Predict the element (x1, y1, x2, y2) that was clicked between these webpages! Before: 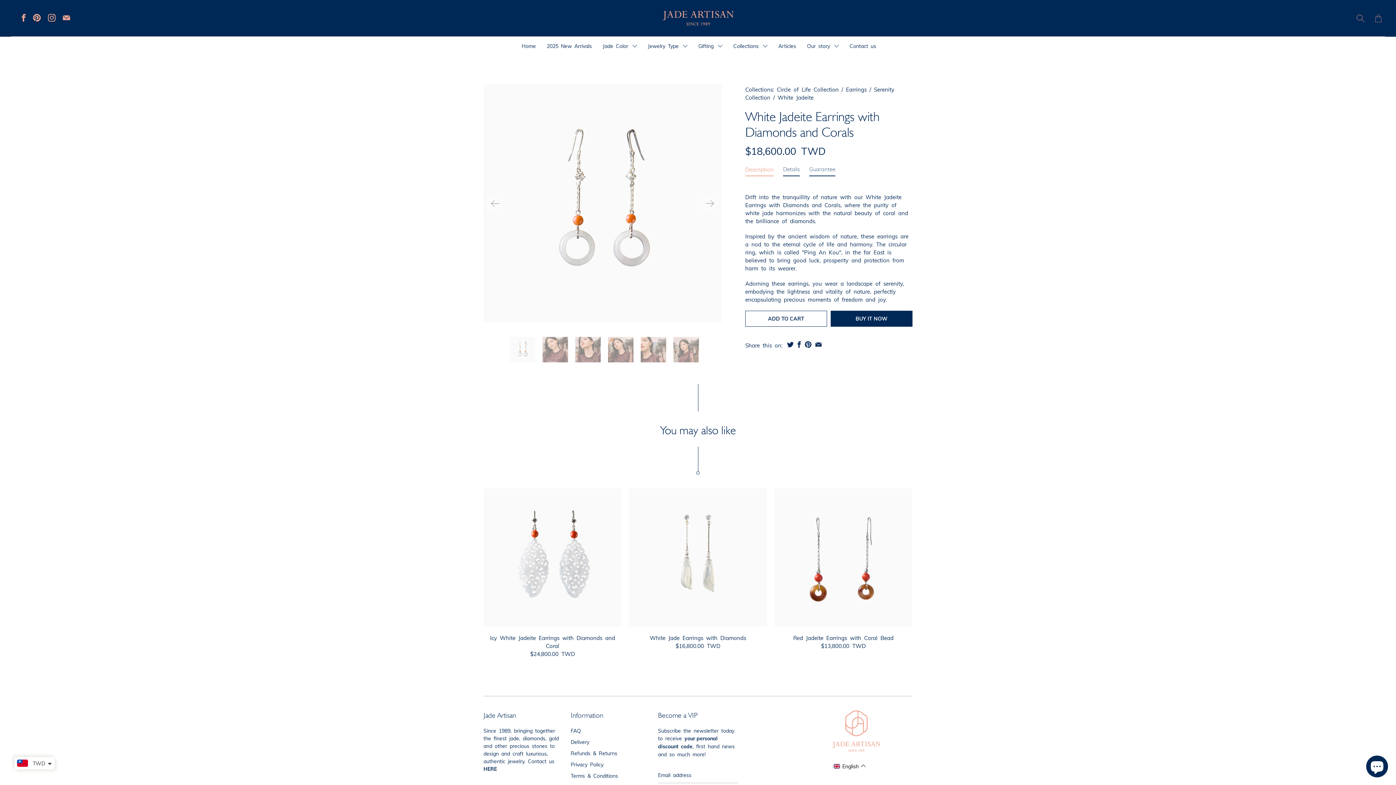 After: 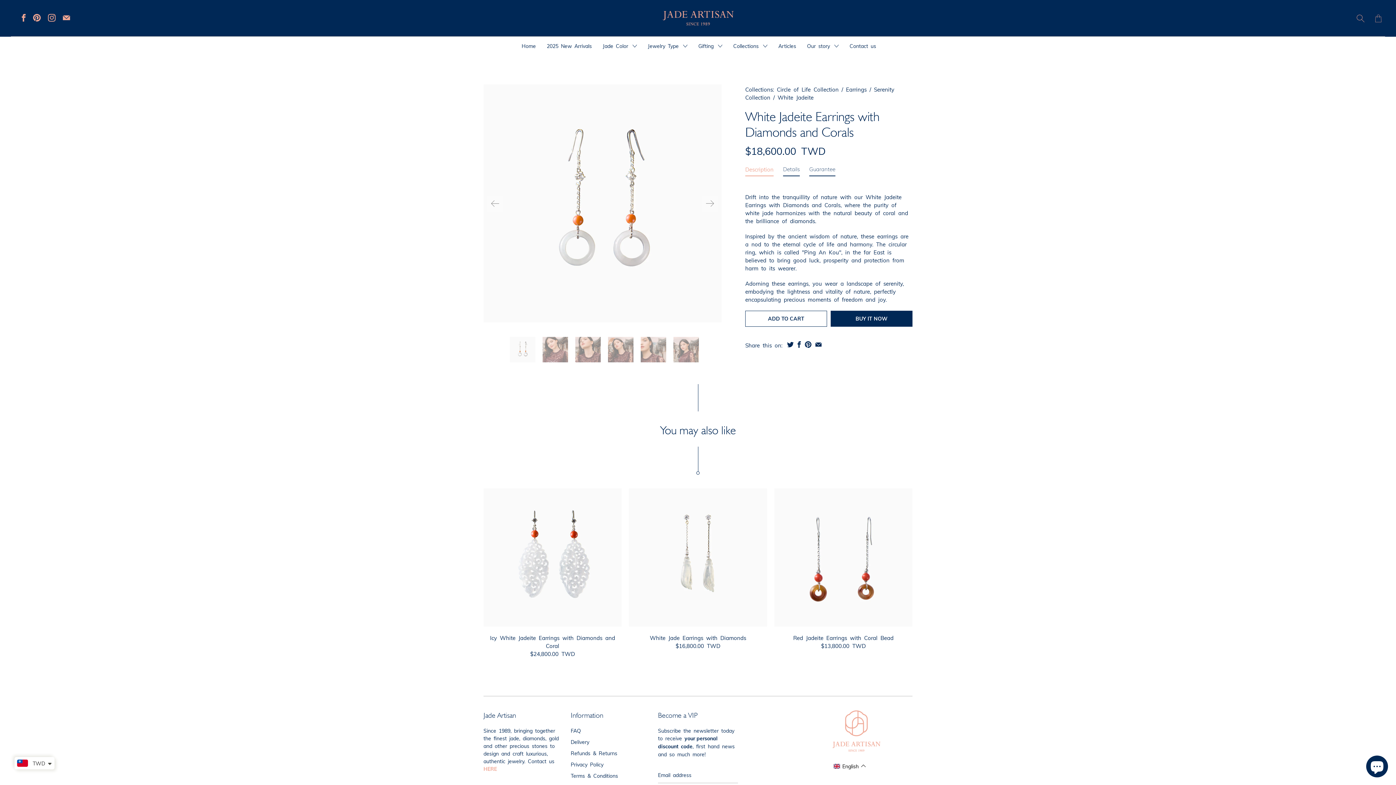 Action: bbox: (483, 766, 497, 771) label: HERE